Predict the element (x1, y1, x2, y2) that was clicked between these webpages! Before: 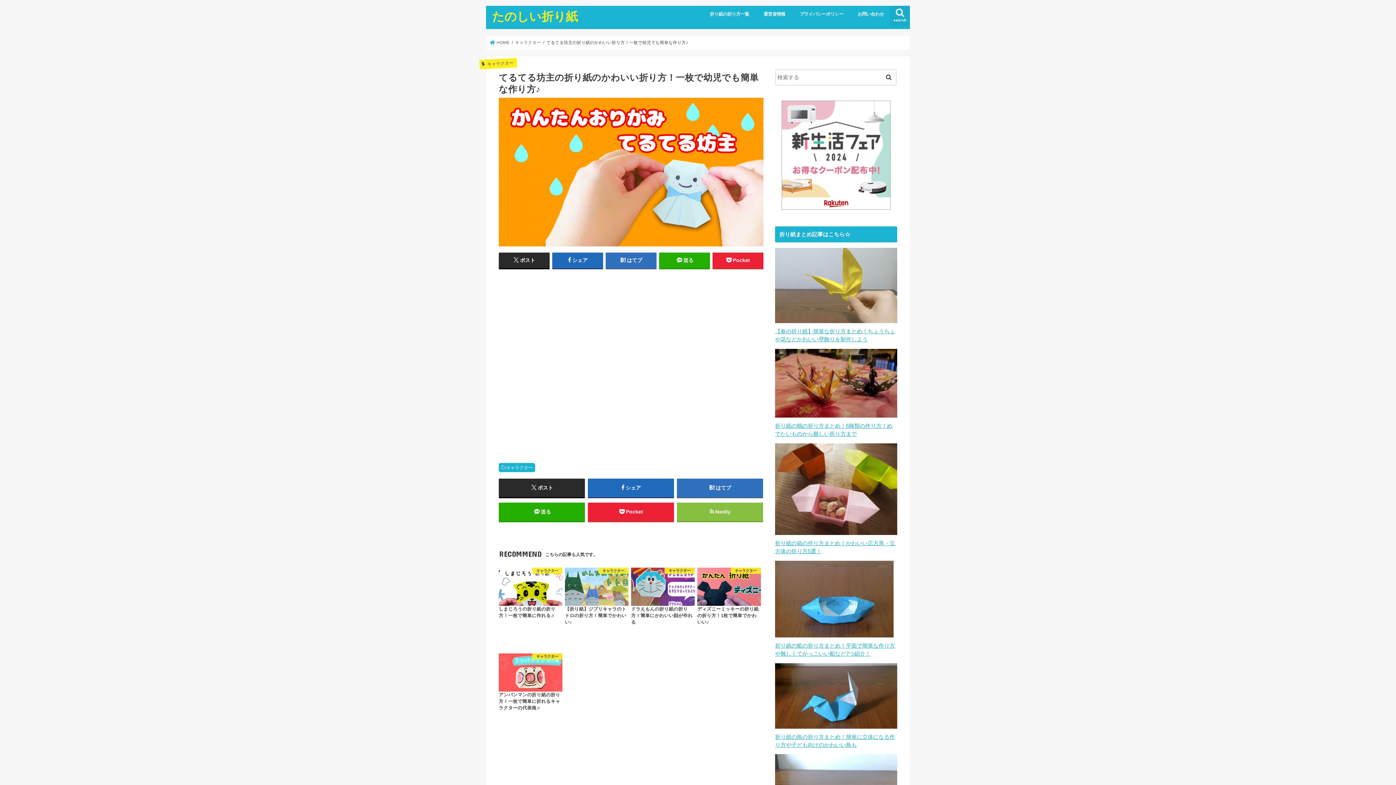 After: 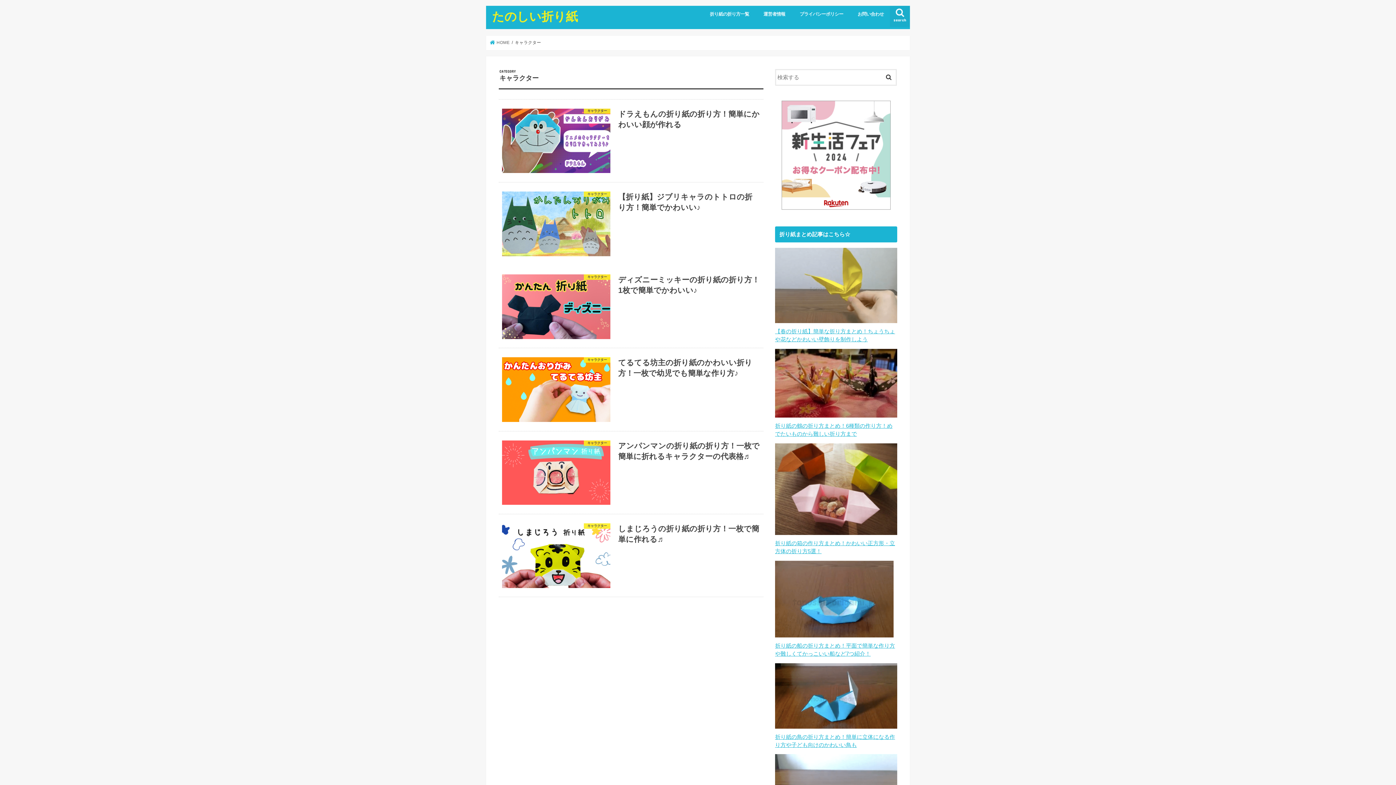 Action: label: キャラクター bbox: (515, 40, 541, 44)